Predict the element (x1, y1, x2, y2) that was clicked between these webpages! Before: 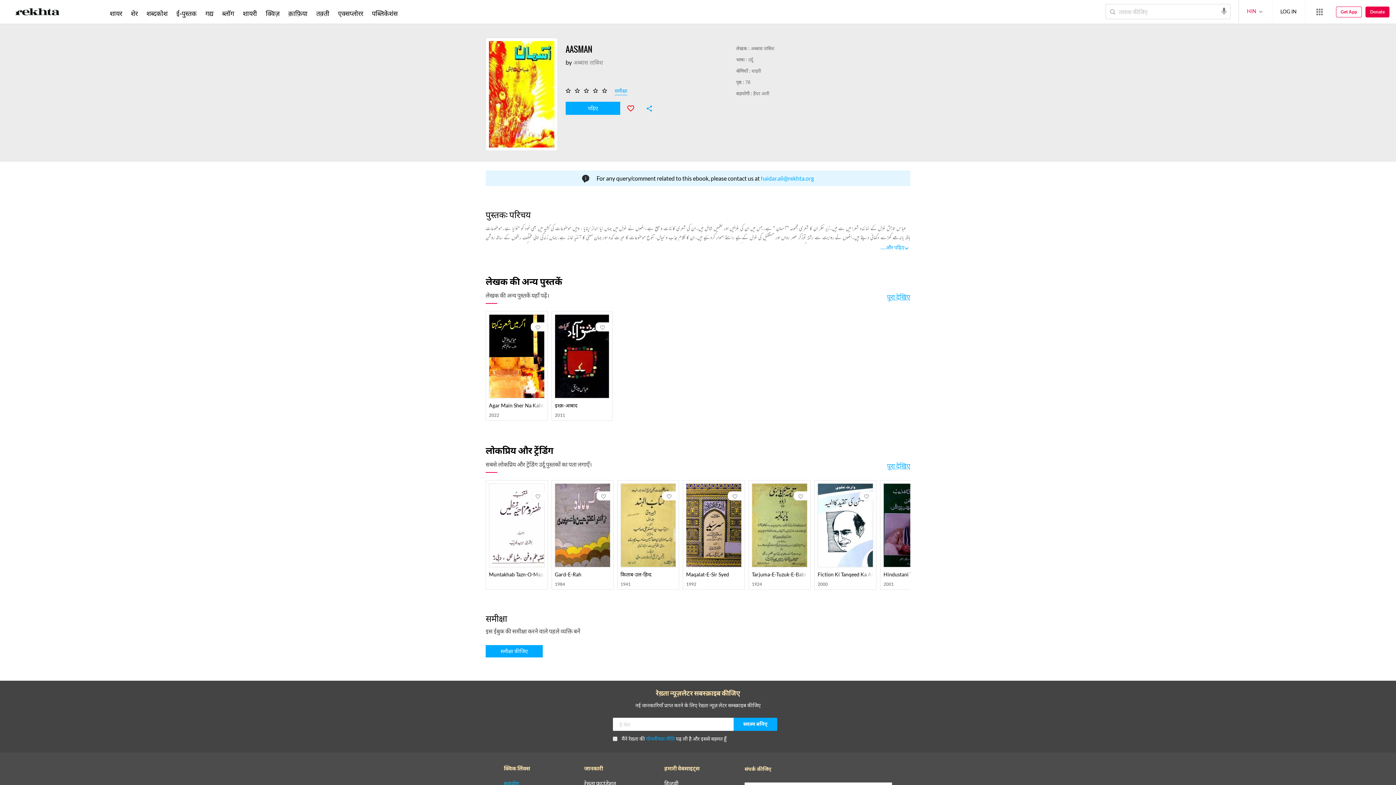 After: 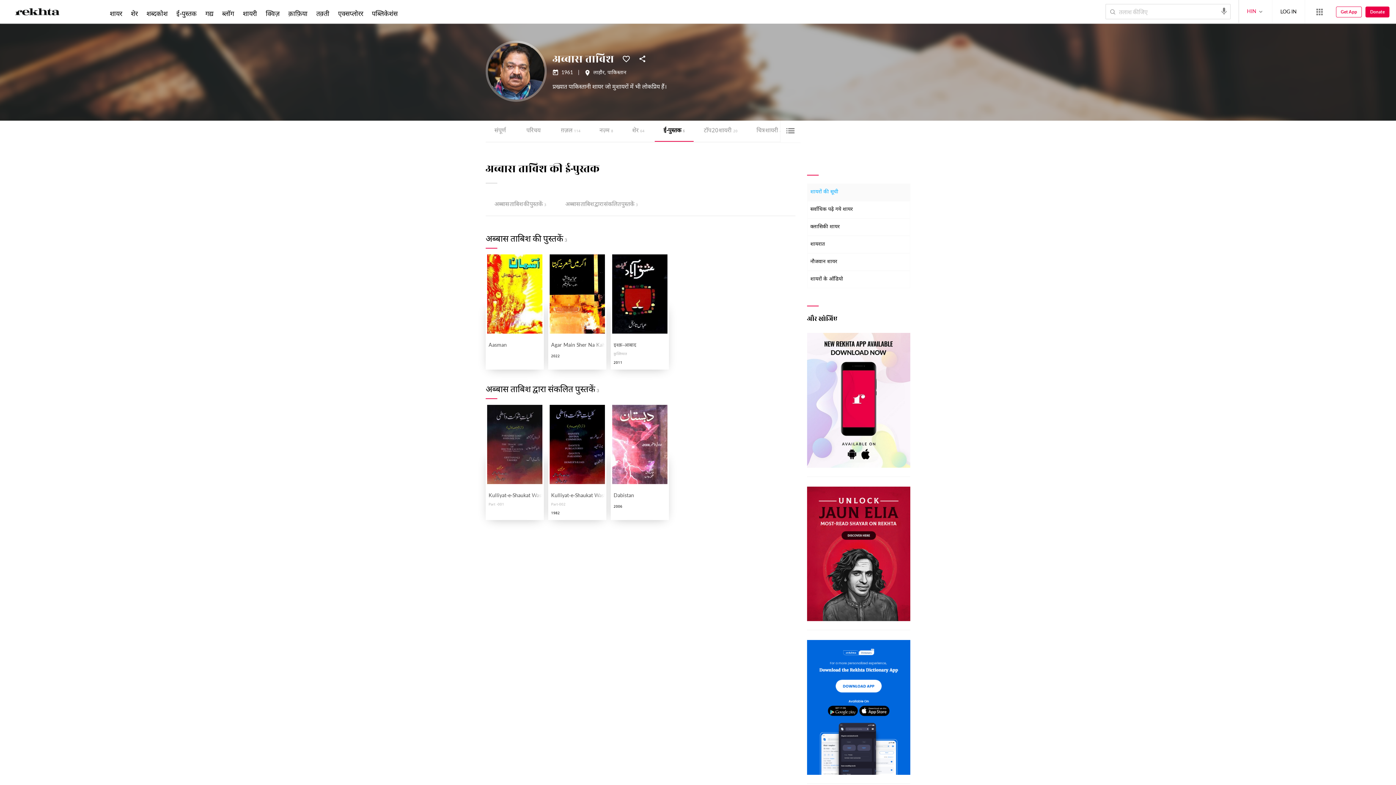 Action: bbox: (565, 60, 603, 66) label: by अब्बास ताबिश